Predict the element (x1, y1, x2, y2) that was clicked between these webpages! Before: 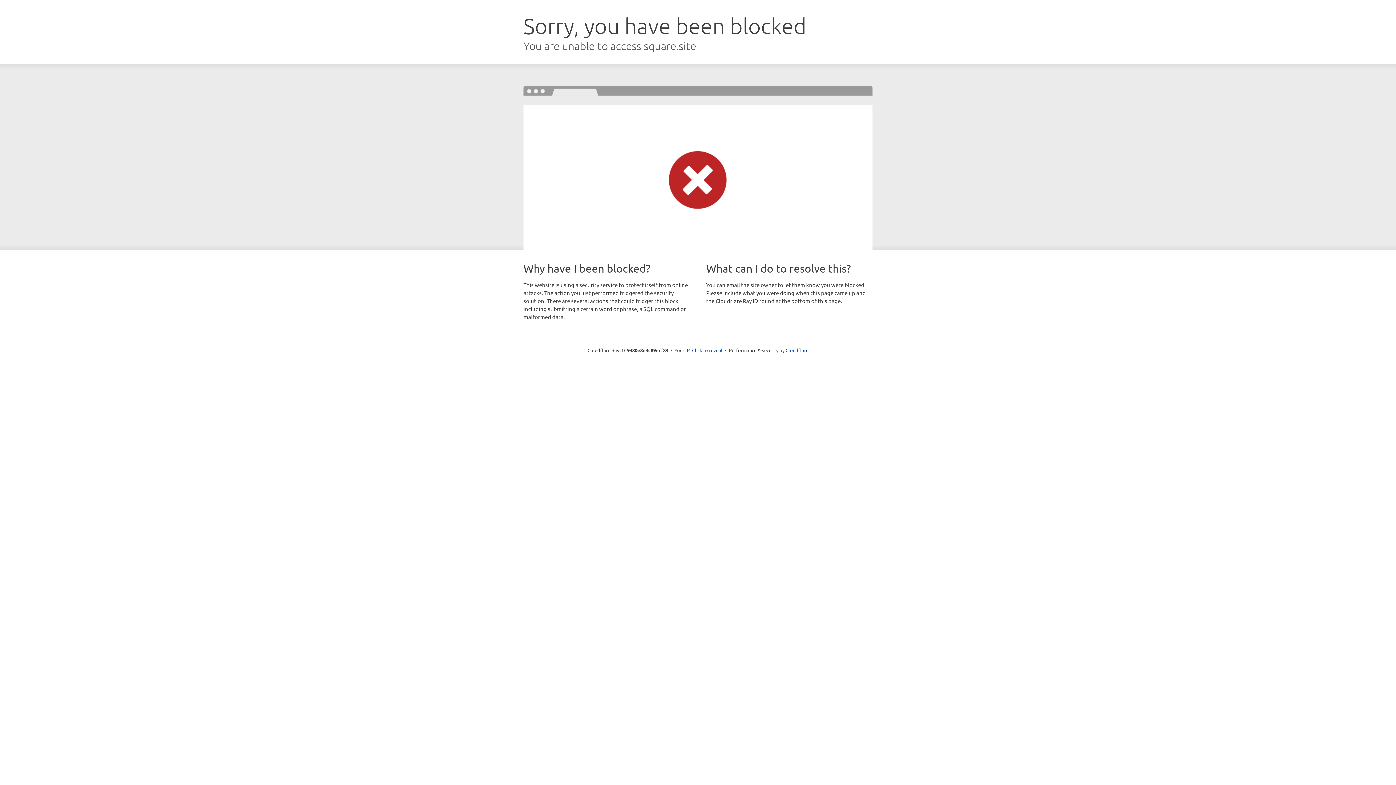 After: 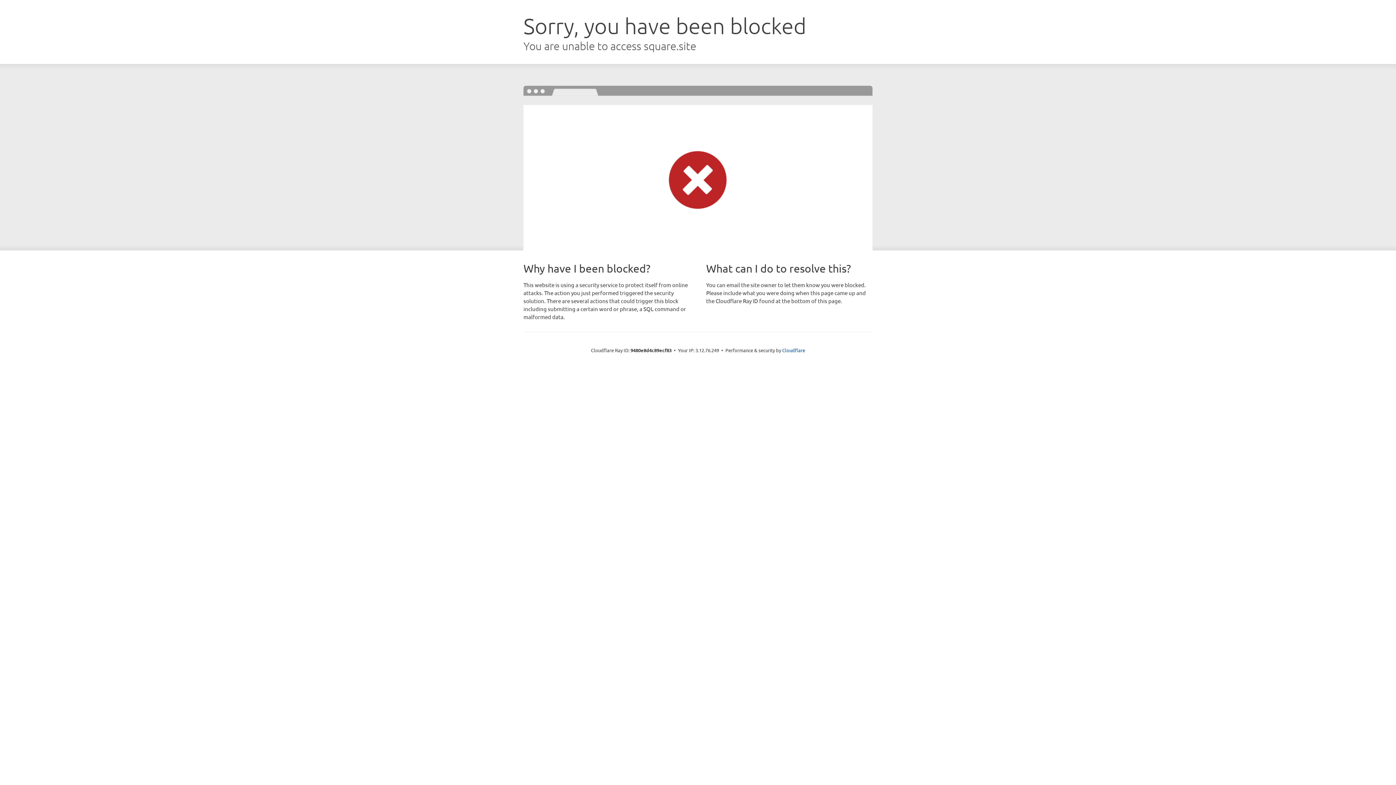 Action: label: Click to reveal bbox: (692, 346, 722, 353)